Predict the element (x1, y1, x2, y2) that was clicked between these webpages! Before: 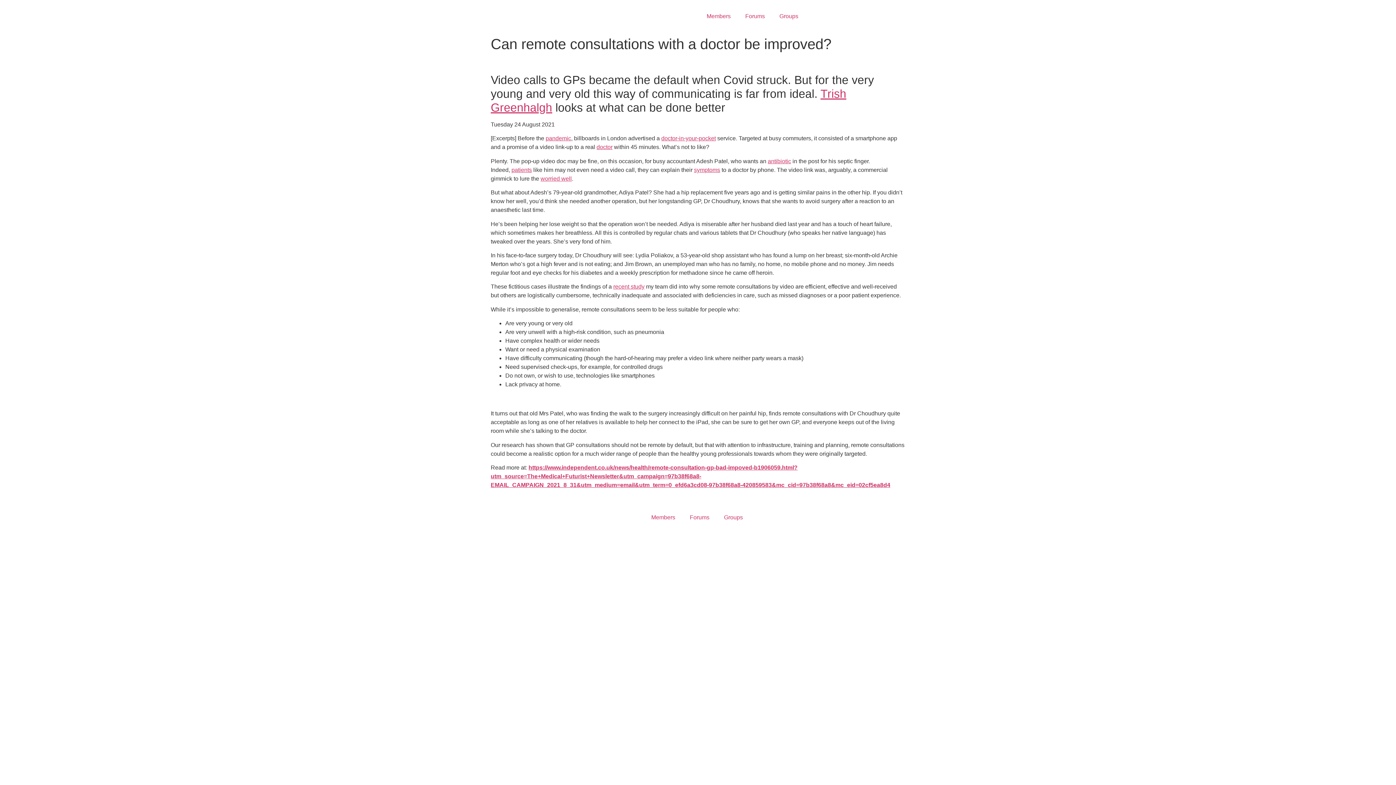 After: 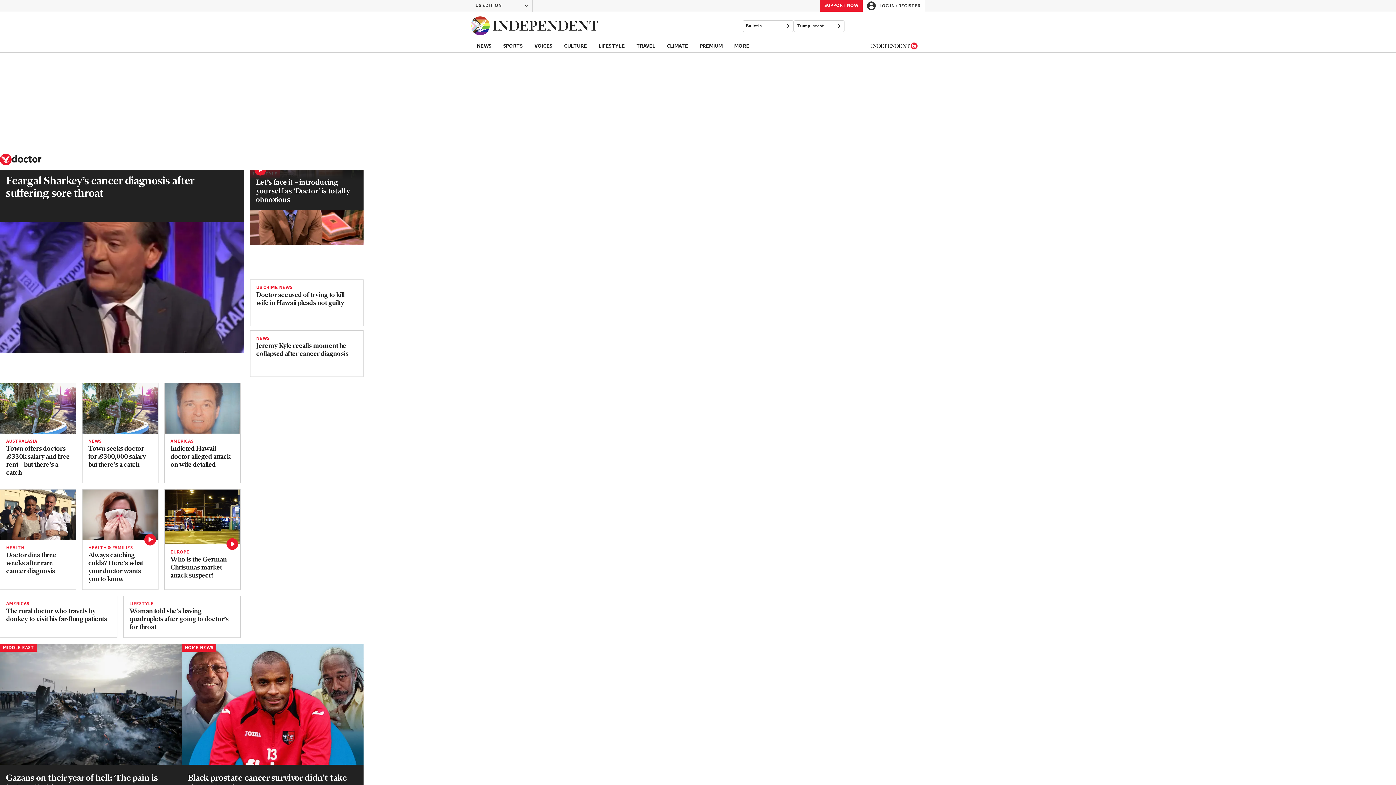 Action: label: doctor bbox: (596, 144, 612, 150)